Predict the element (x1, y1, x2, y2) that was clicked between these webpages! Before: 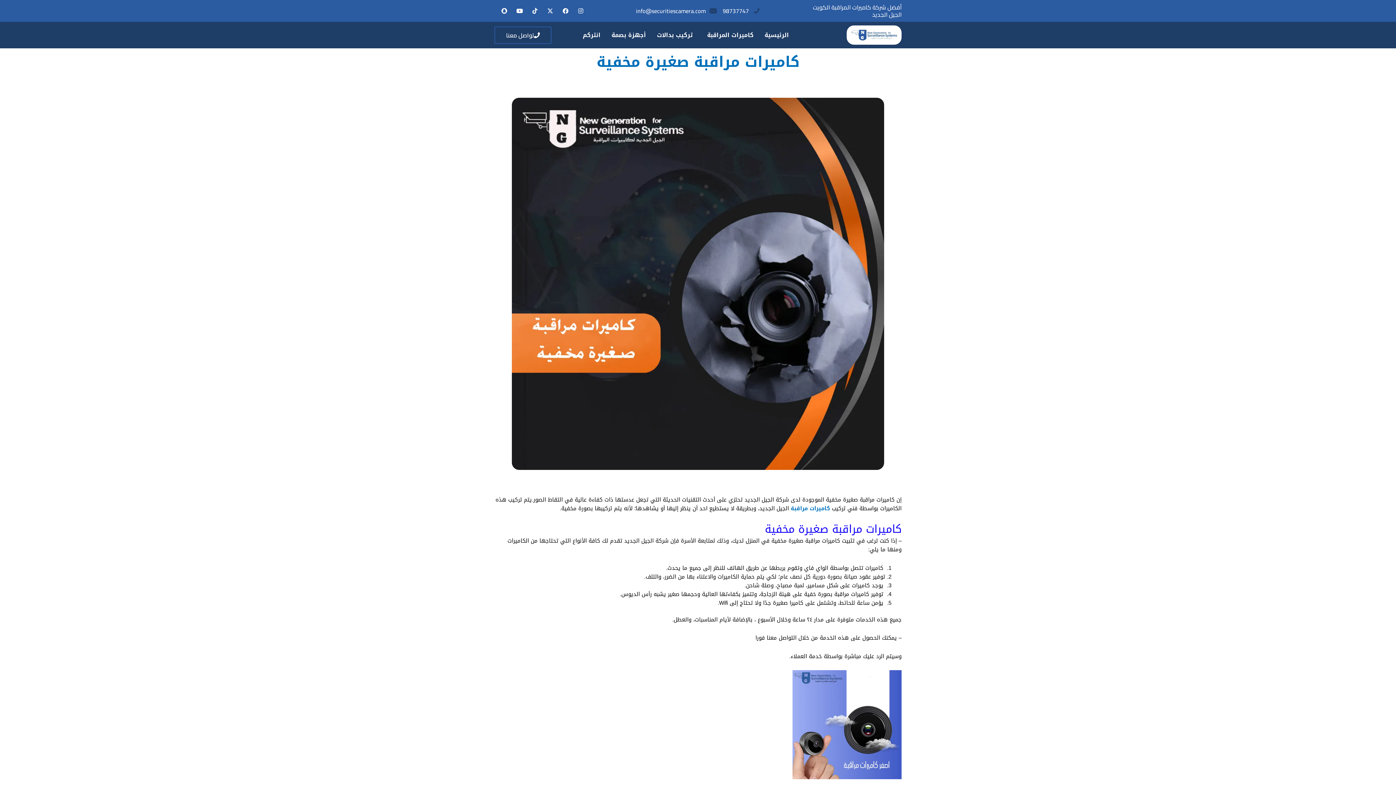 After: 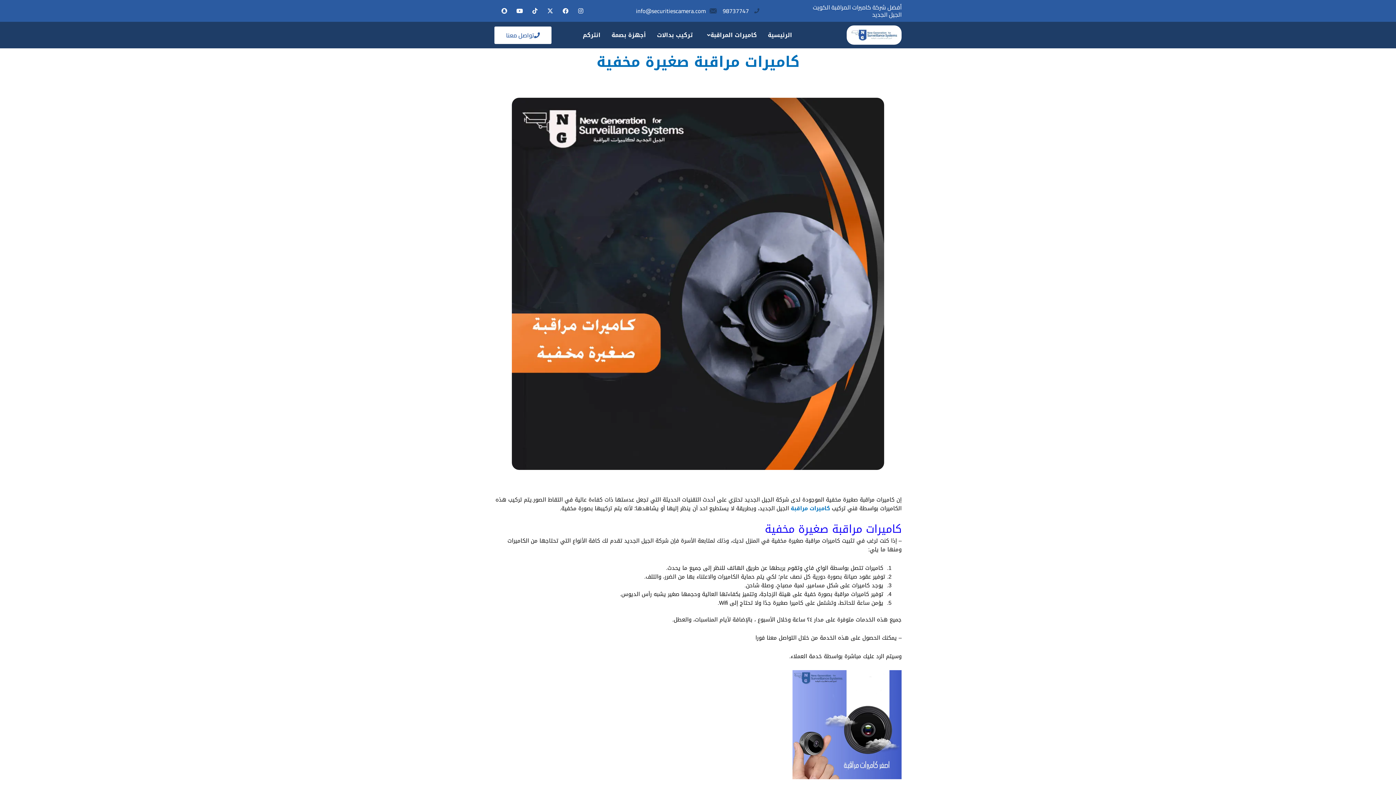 Action: bbox: (494, 26, 551, 43) label: تواصل معنا